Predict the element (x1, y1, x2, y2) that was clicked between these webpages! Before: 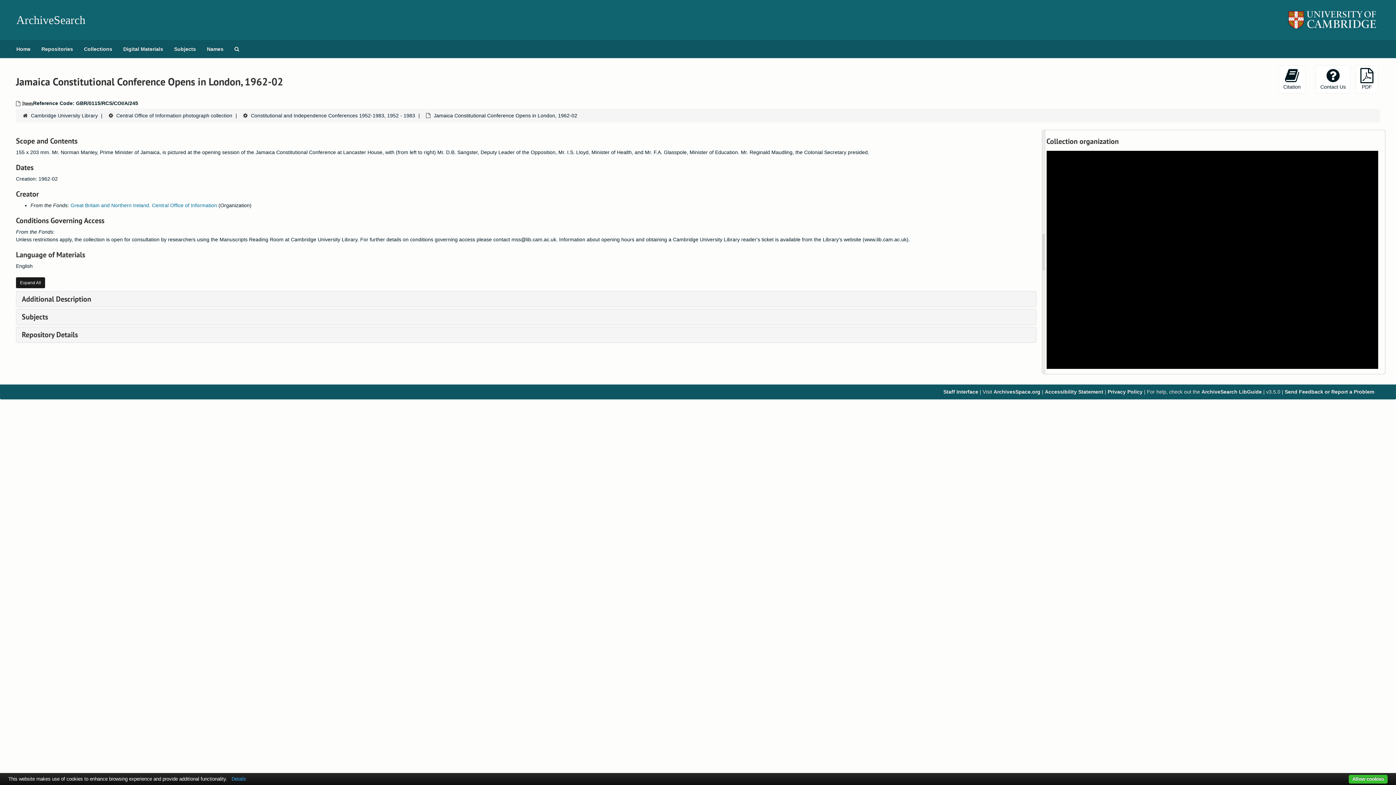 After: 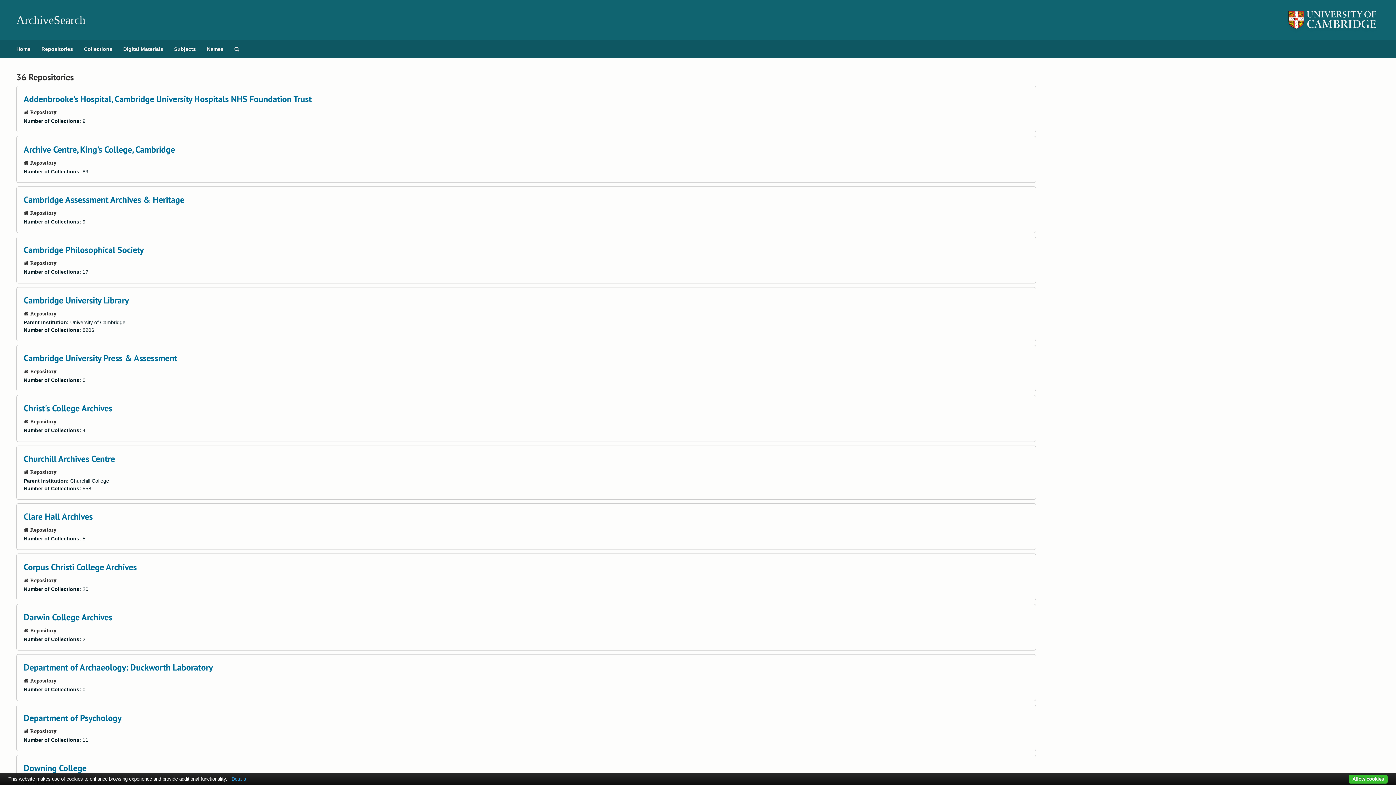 Action: label: Repositories bbox: (36, 40, 78, 58)